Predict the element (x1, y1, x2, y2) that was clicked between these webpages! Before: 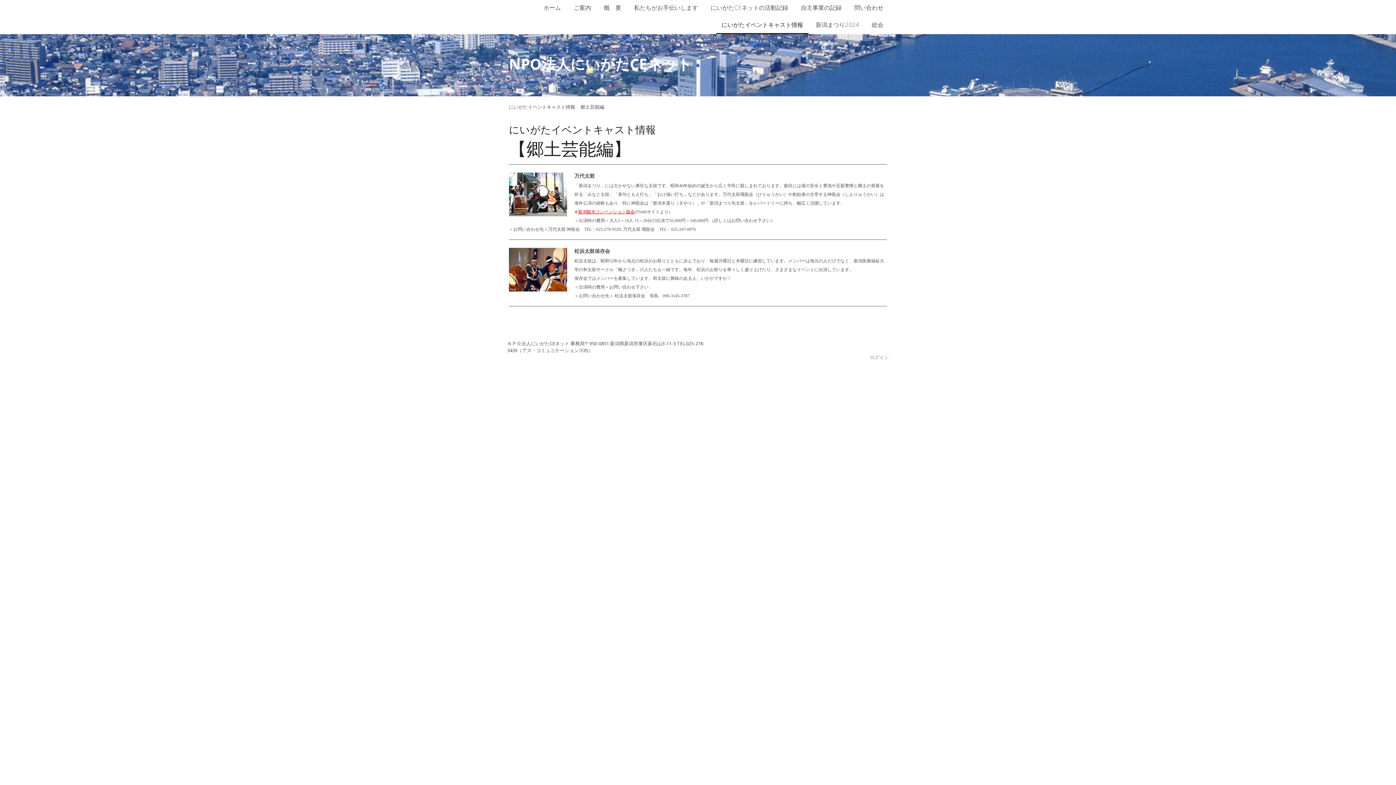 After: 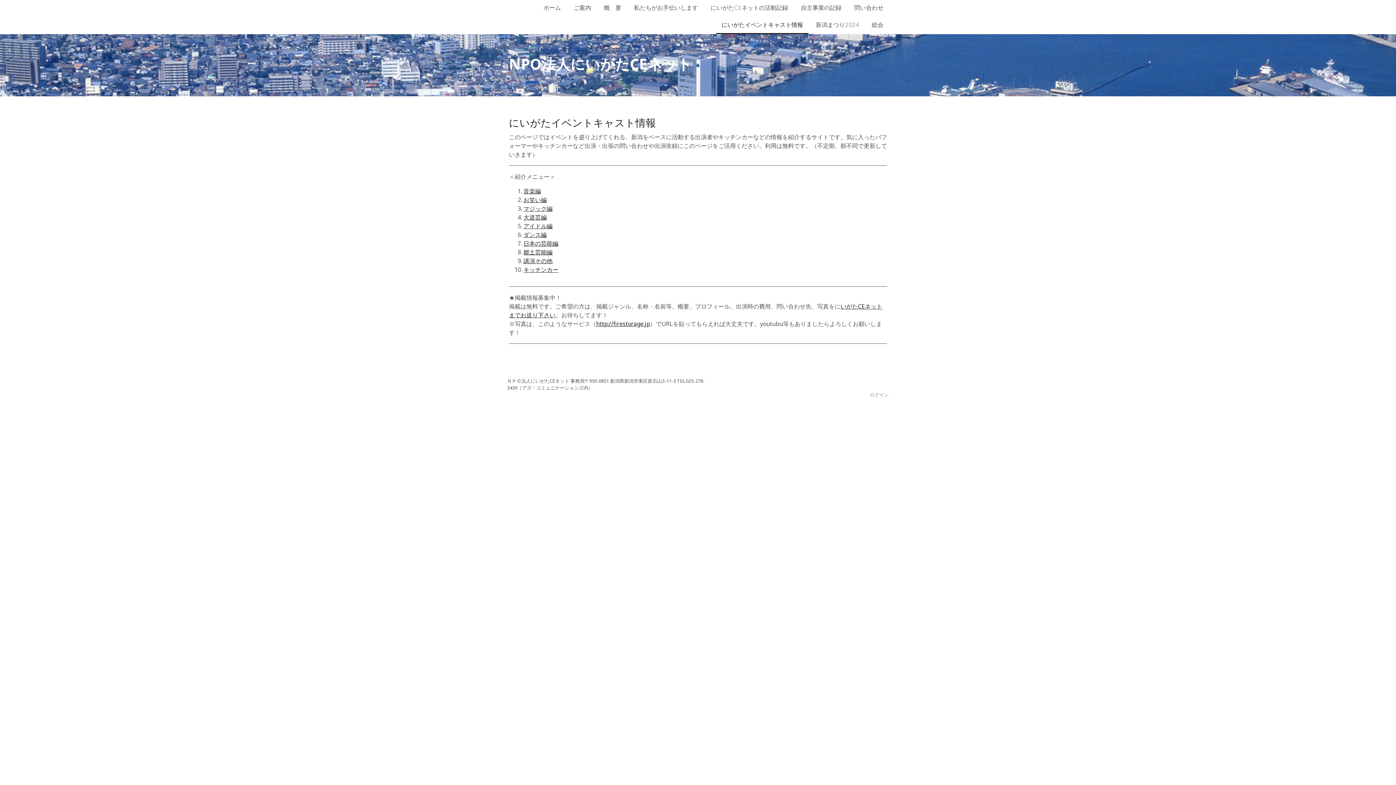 Action: label: にいがたイベントキャスト情報 bbox: (716, 17, 808, 34)